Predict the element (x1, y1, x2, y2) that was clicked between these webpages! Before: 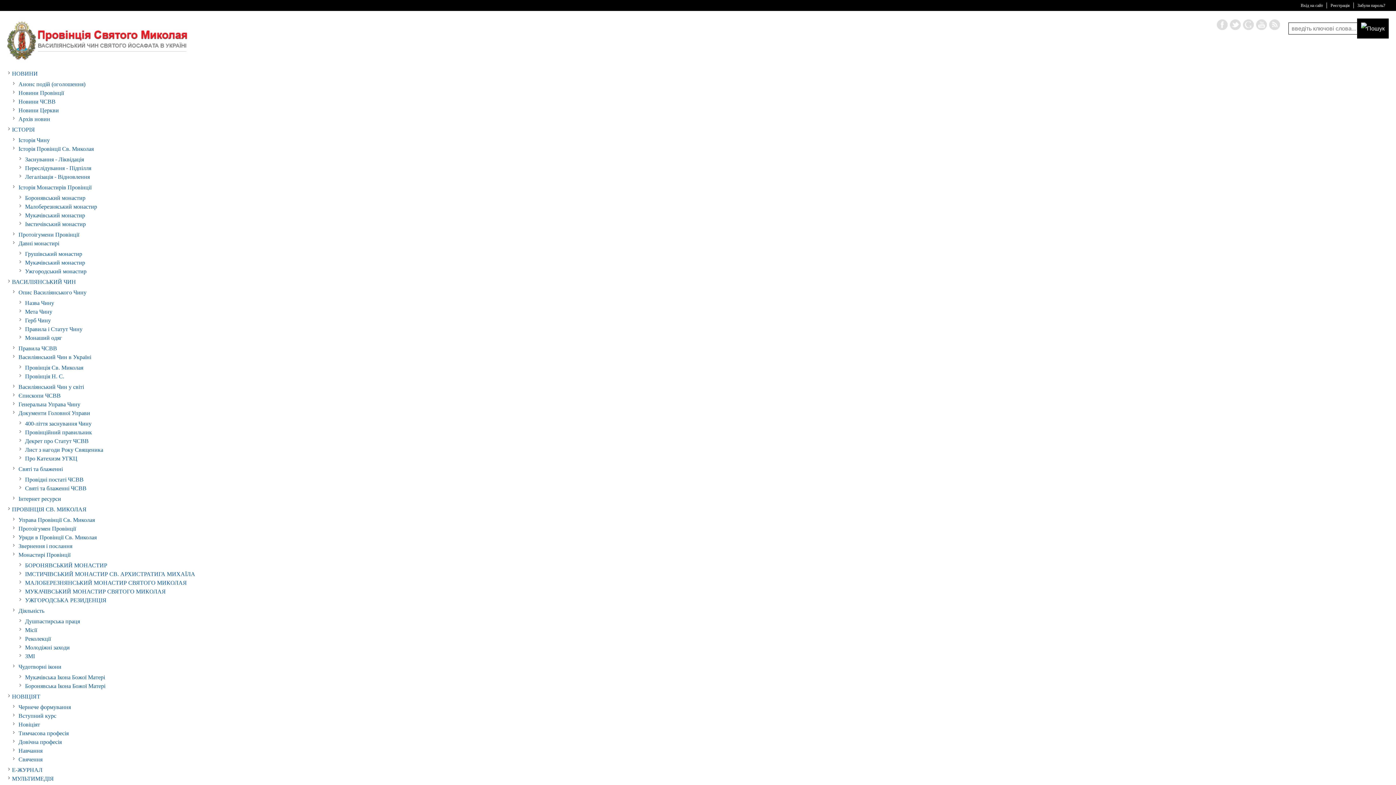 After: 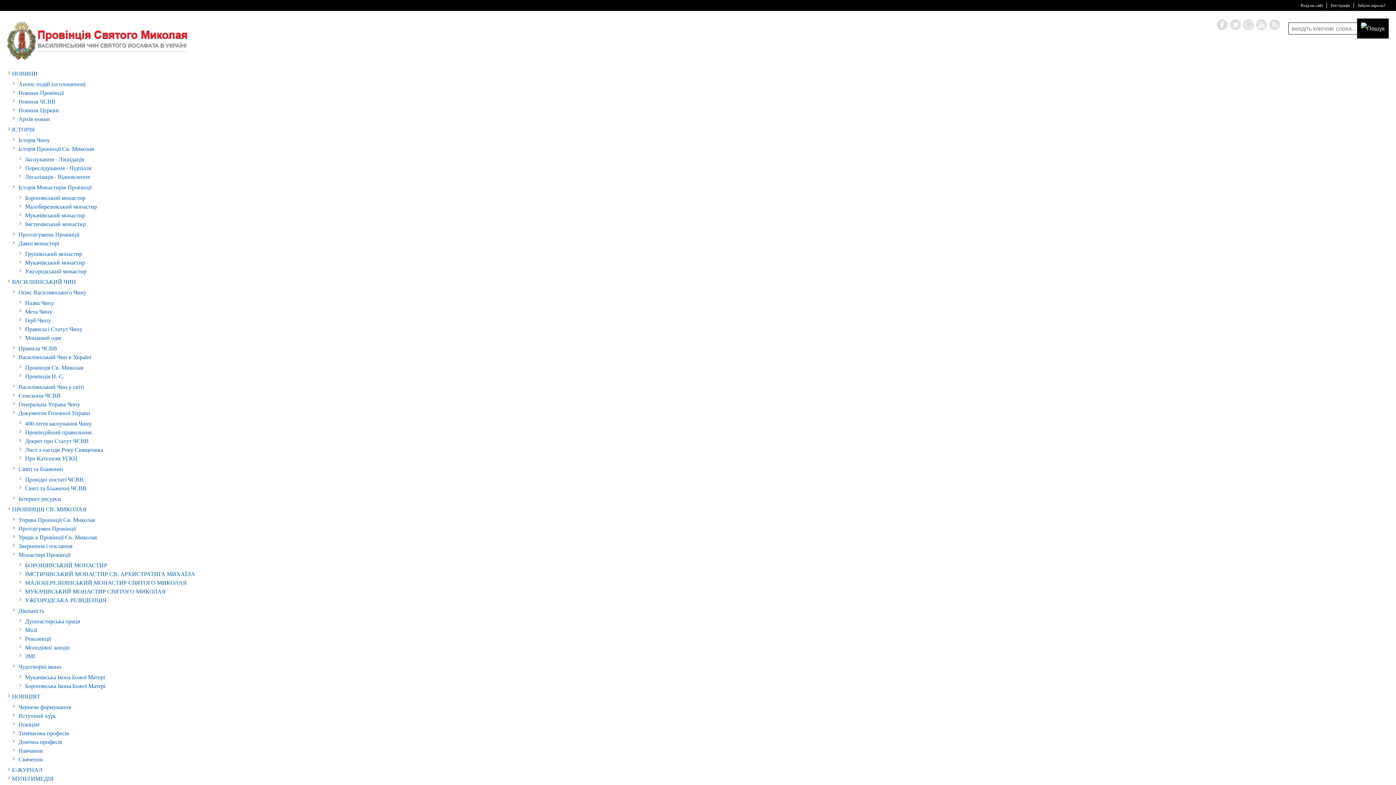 Action: label: Провінція Н. С. bbox: (25, 373, 64, 379)